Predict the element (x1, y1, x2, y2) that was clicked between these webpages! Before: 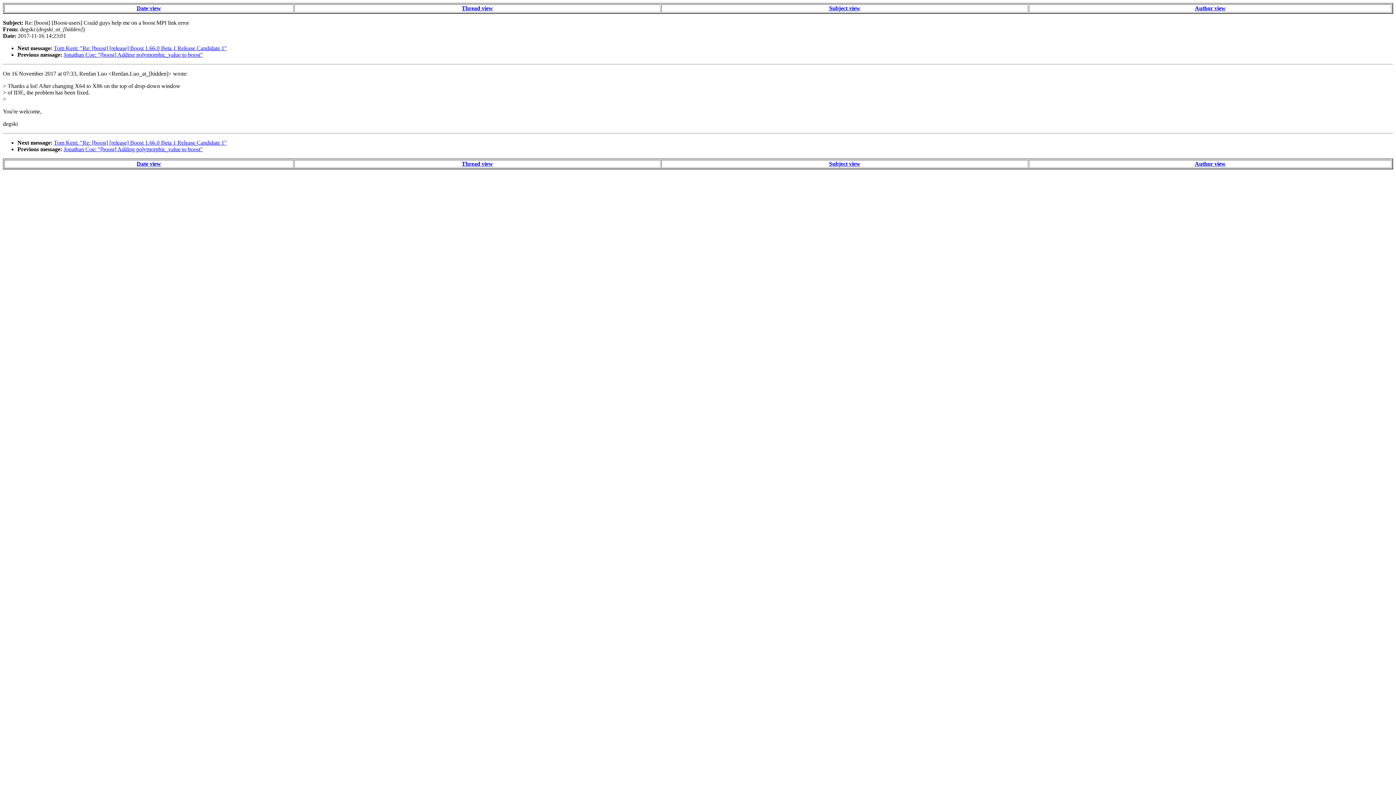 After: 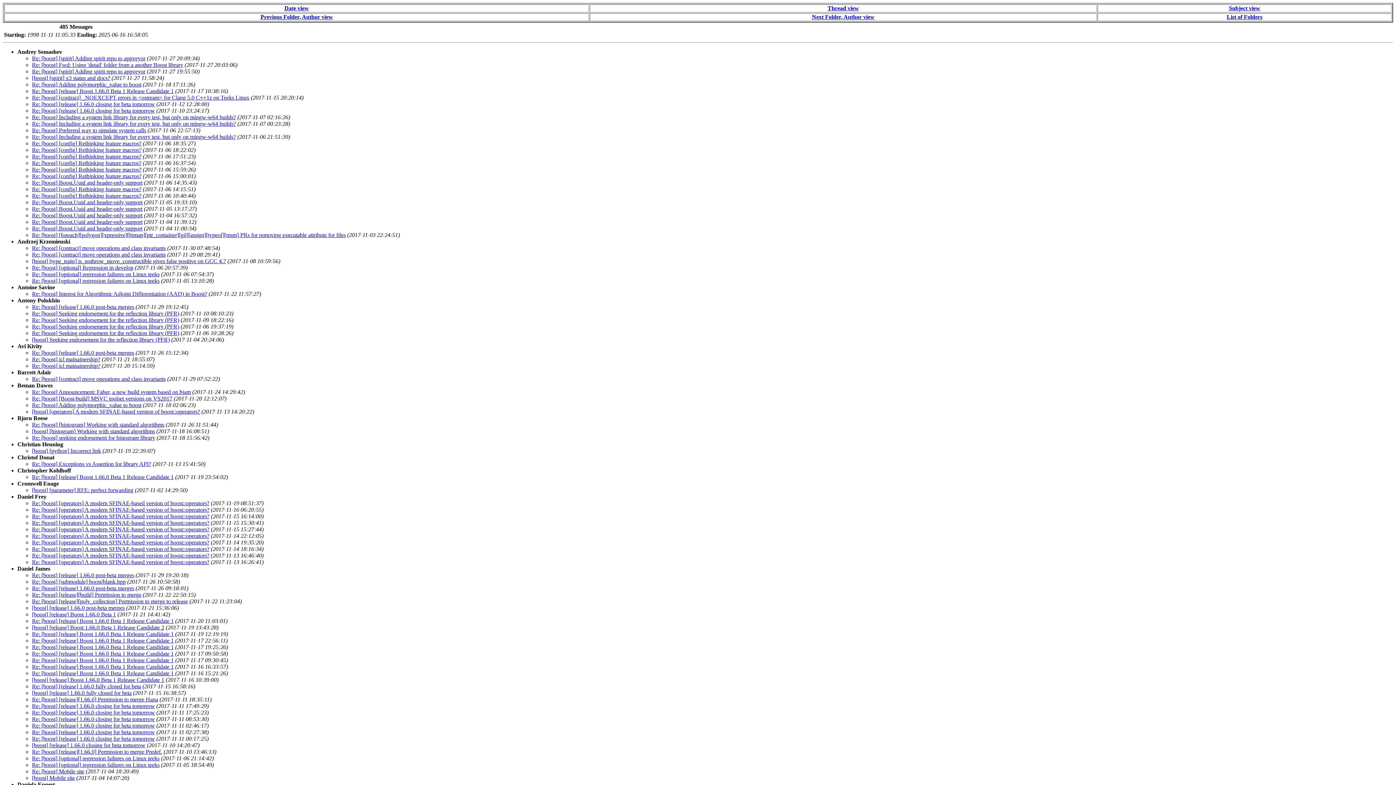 Action: bbox: (1195, 5, 1226, 11) label: Author view